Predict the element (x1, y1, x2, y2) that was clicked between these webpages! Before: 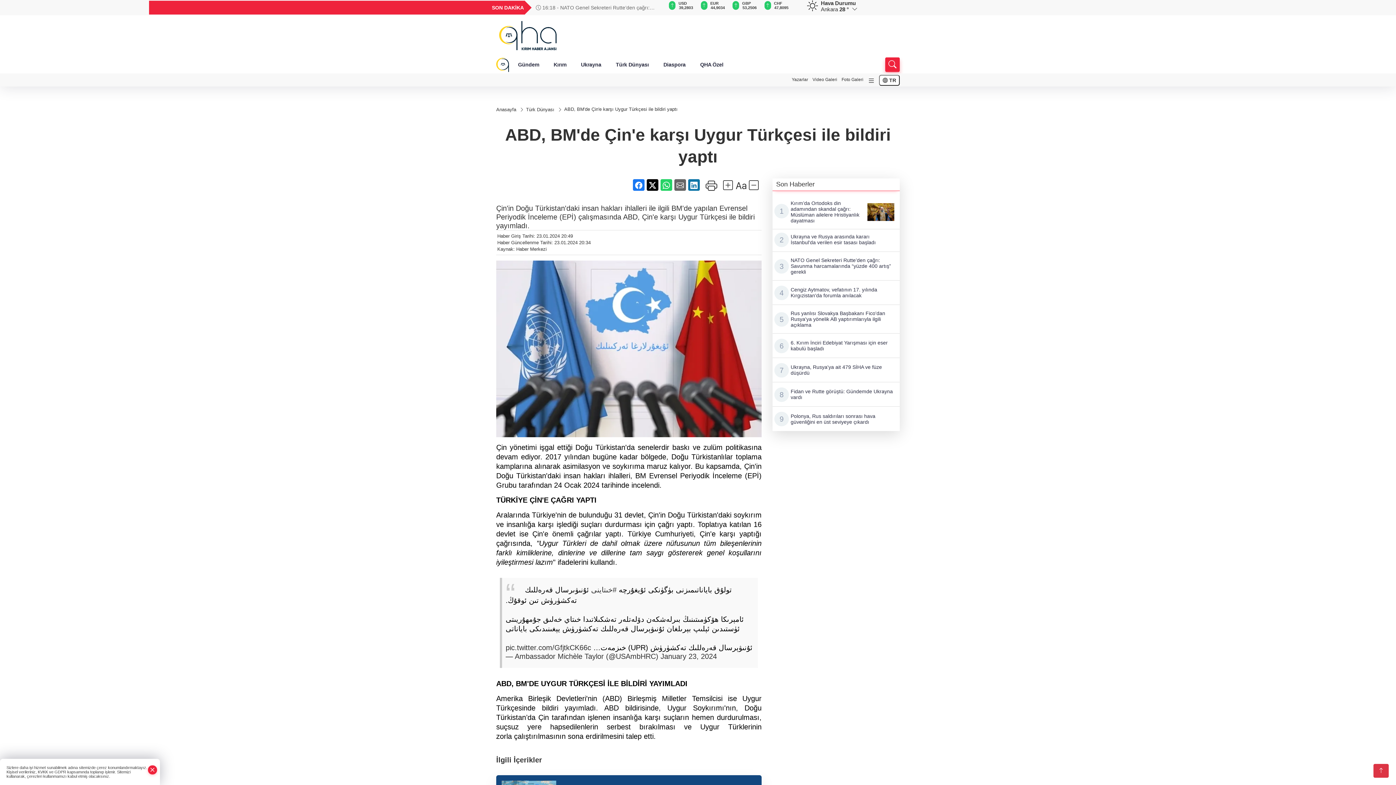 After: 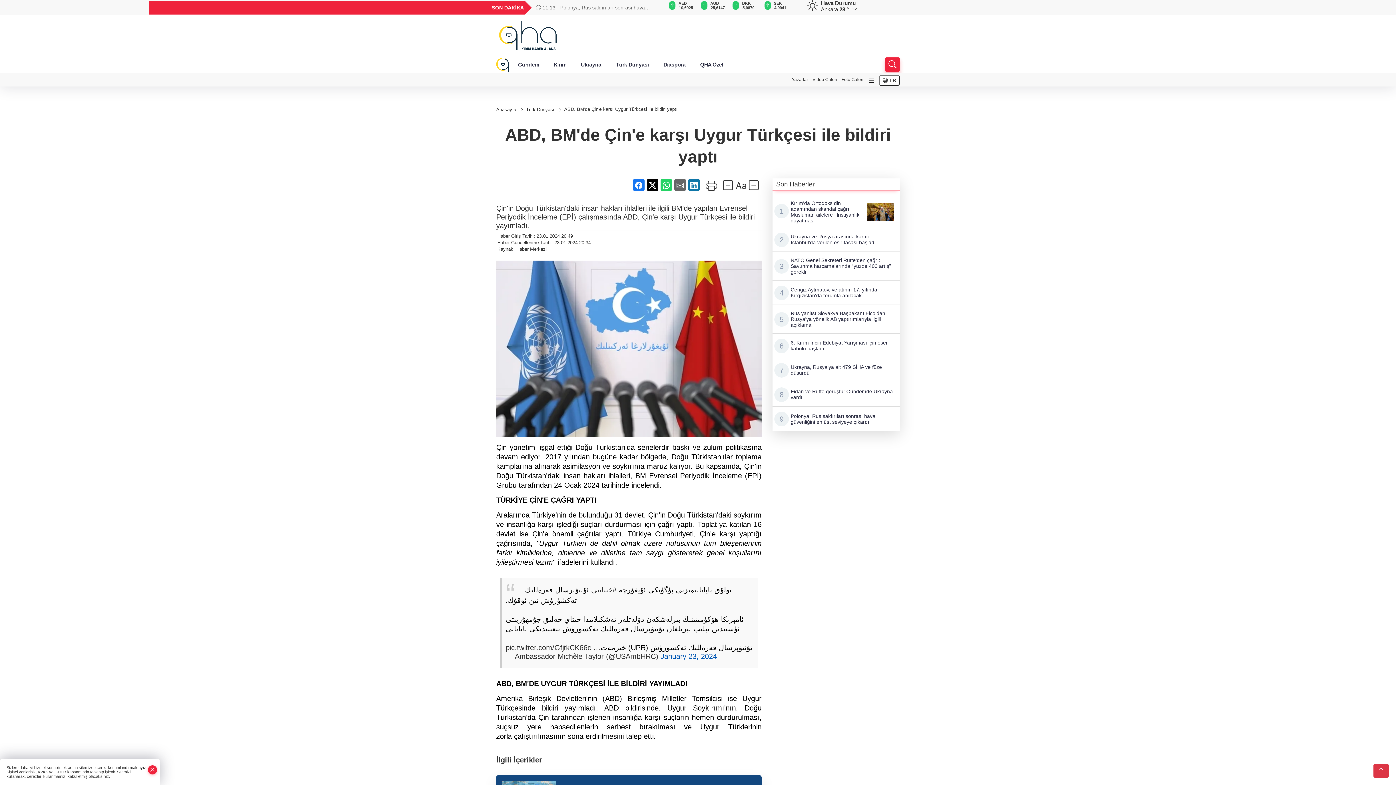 Action: bbox: (660, 652, 717, 660) label: January 23, 2024